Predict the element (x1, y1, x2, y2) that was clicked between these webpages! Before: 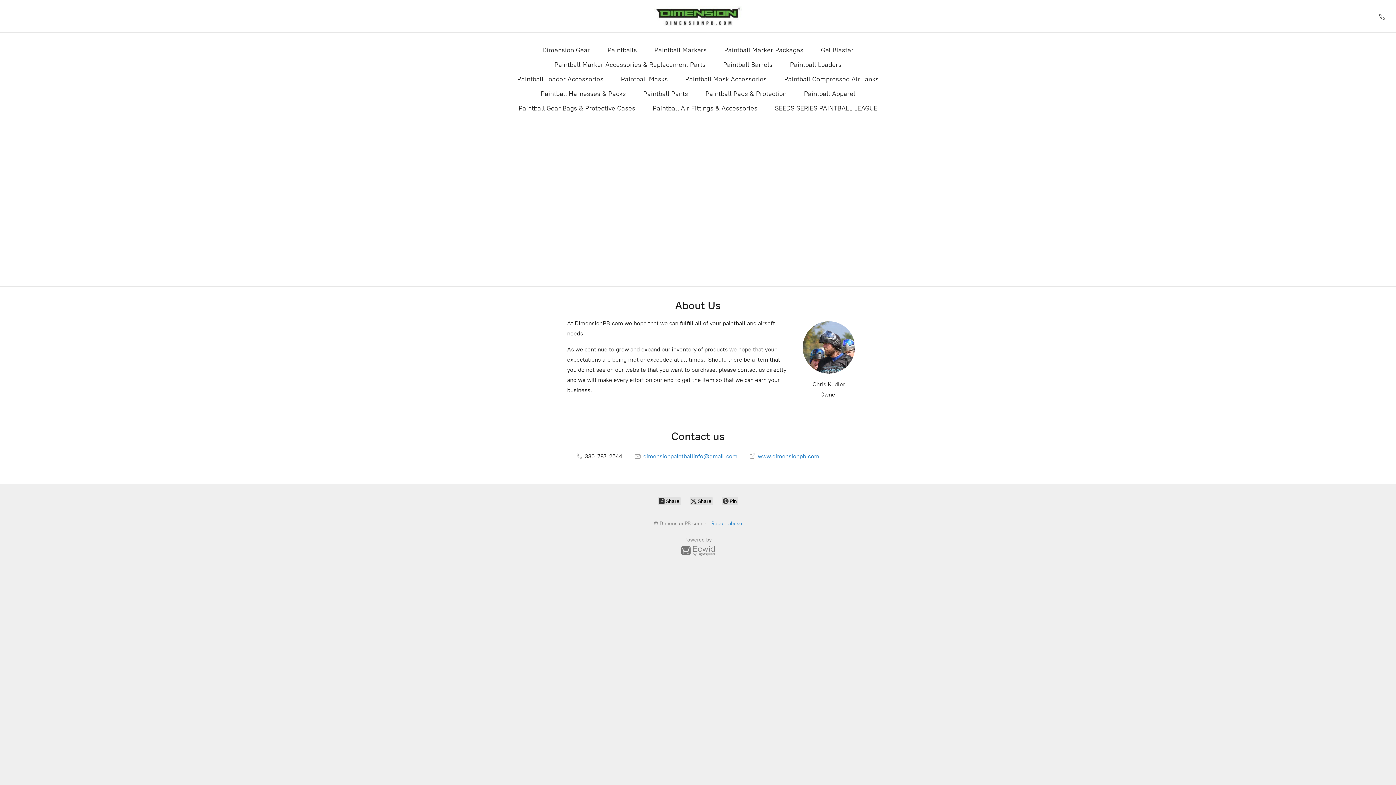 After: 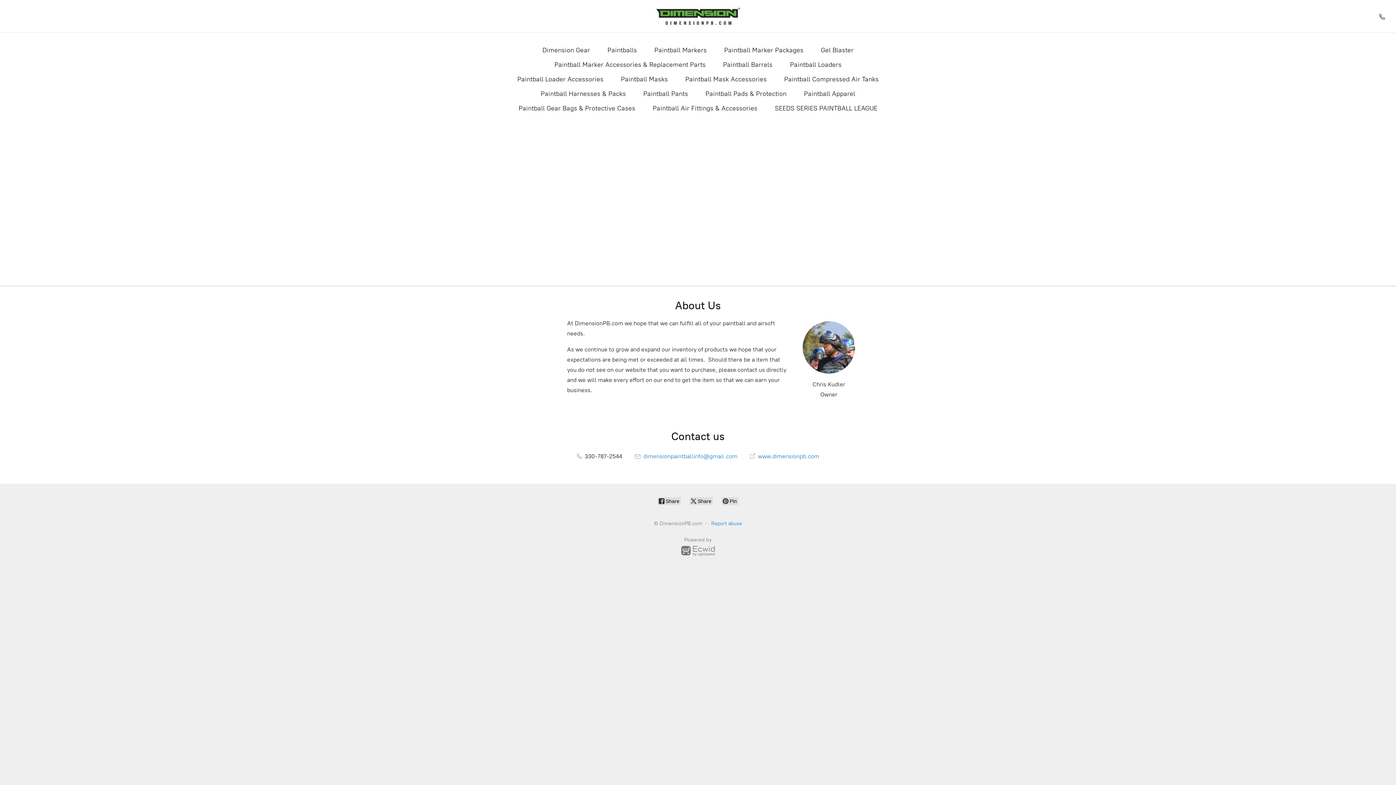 Action: label:  www.dimensionpb.com bbox: (750, 453, 819, 460)